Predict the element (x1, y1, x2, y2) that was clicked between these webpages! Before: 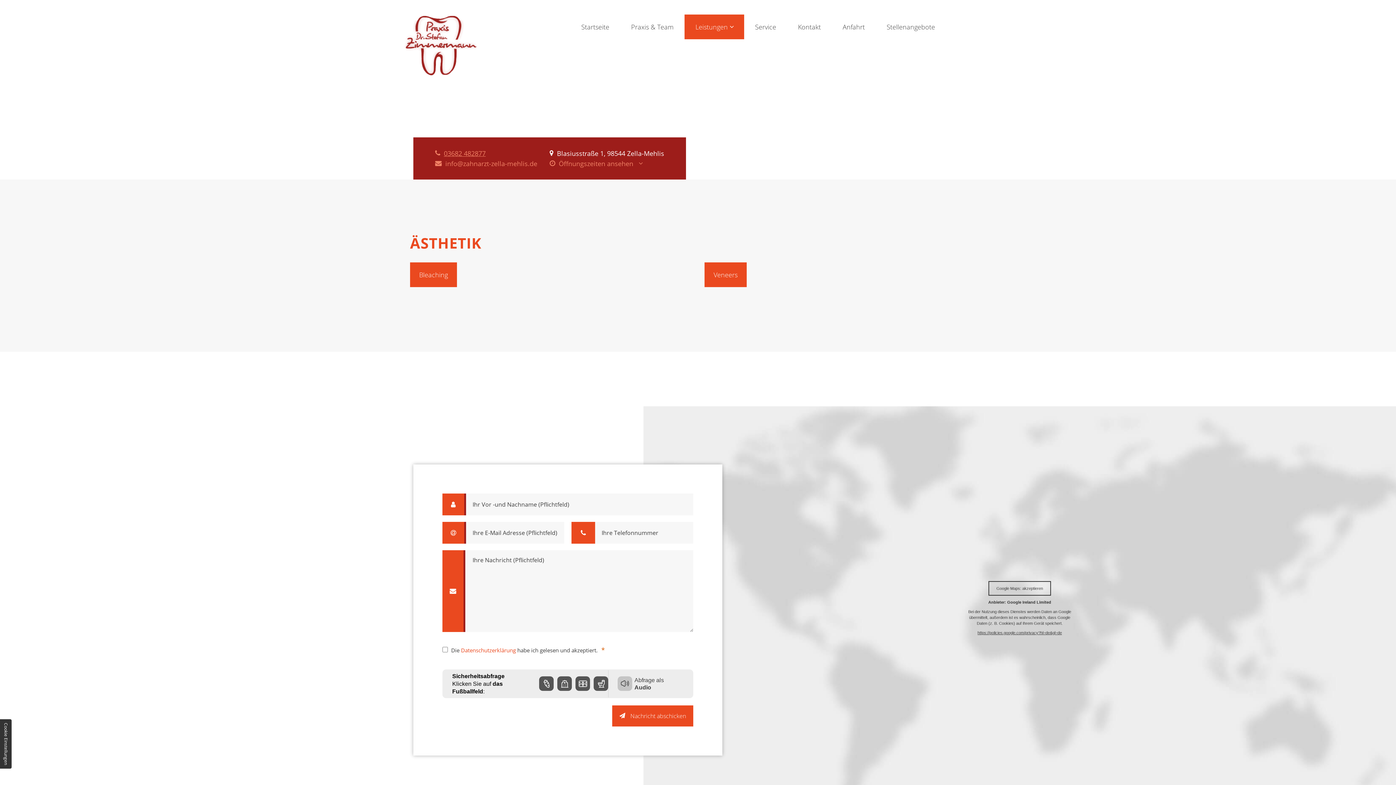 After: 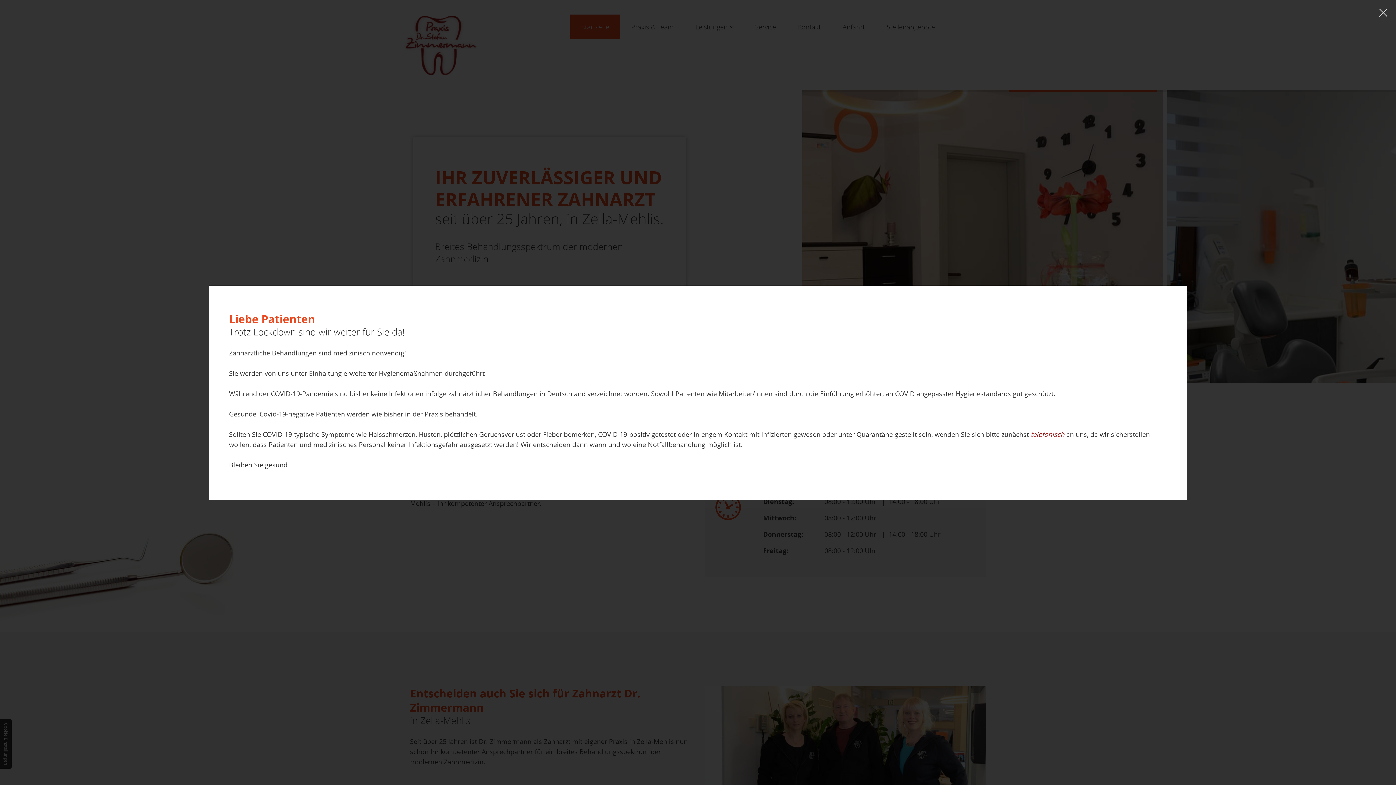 Action: bbox: (570, 14, 620, 39) label: Startseite